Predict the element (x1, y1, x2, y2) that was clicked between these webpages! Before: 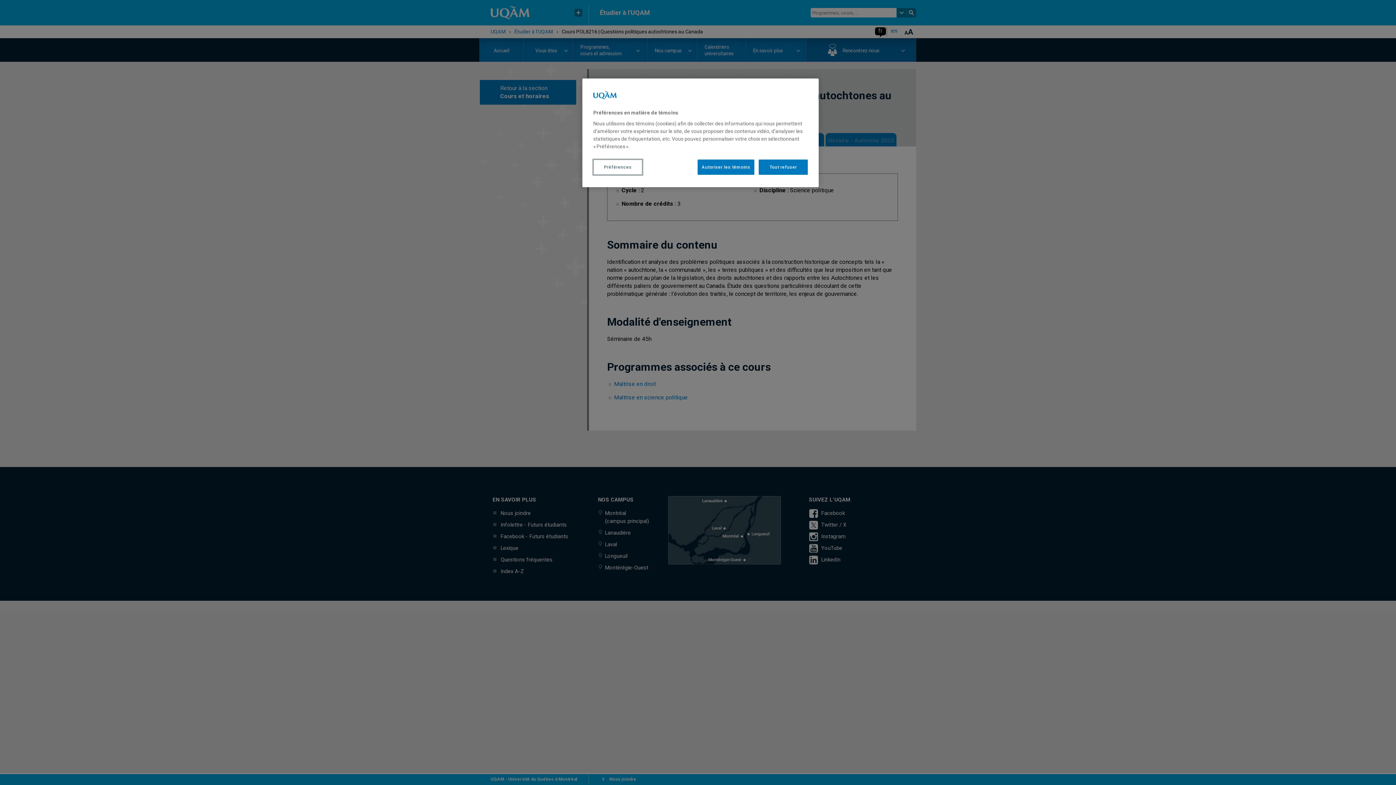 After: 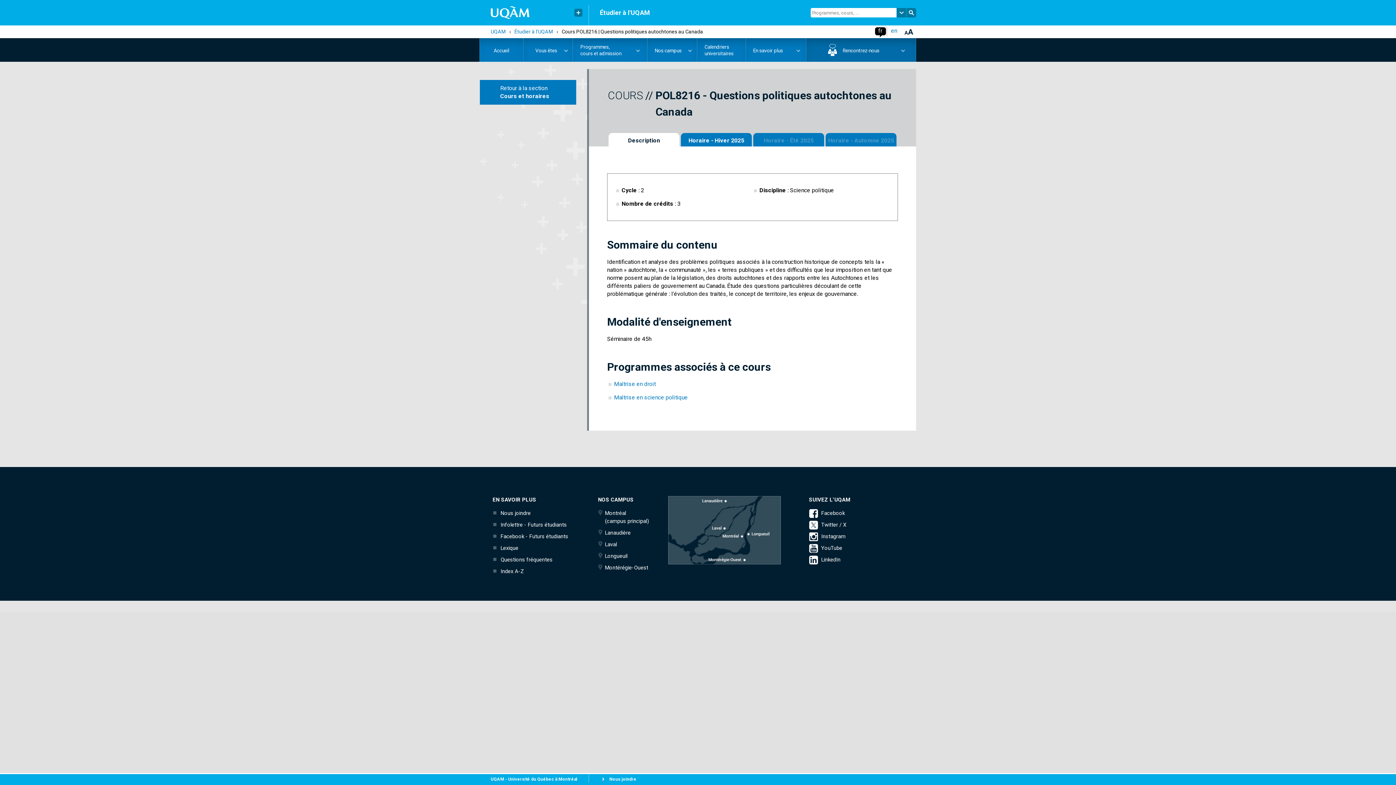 Action: bbox: (758, 159, 808, 174) label: Tout refuser